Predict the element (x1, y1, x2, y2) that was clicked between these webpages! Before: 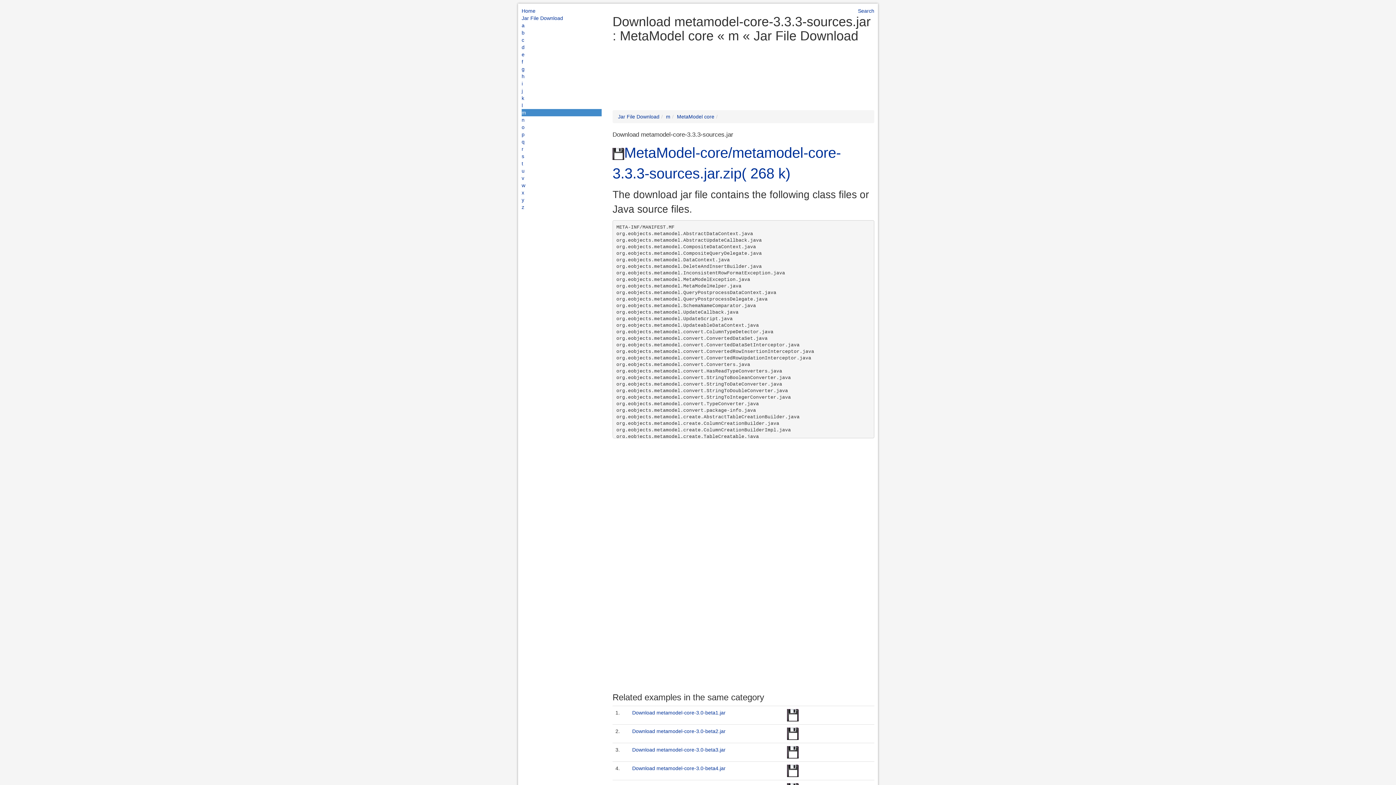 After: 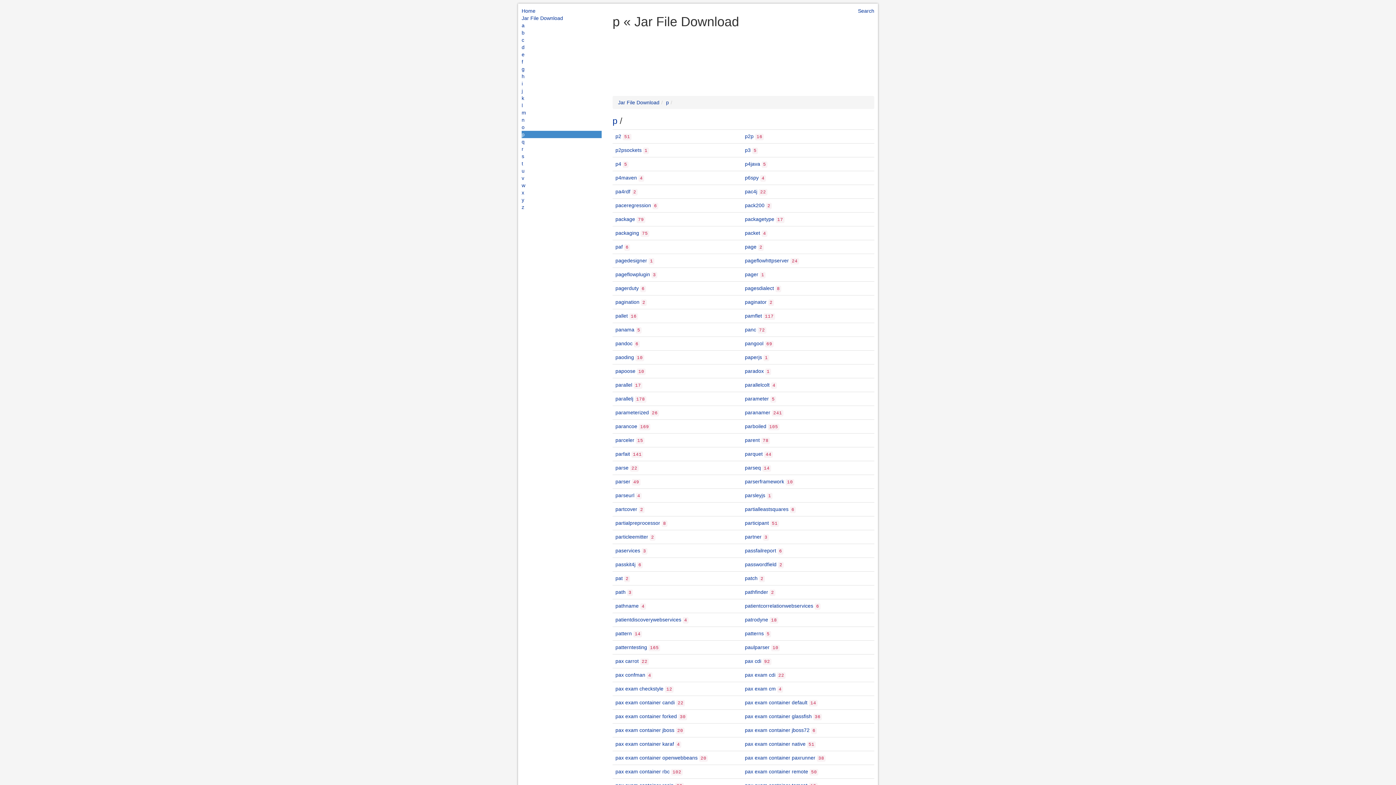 Action: label: p bbox: (521, 130, 601, 138)